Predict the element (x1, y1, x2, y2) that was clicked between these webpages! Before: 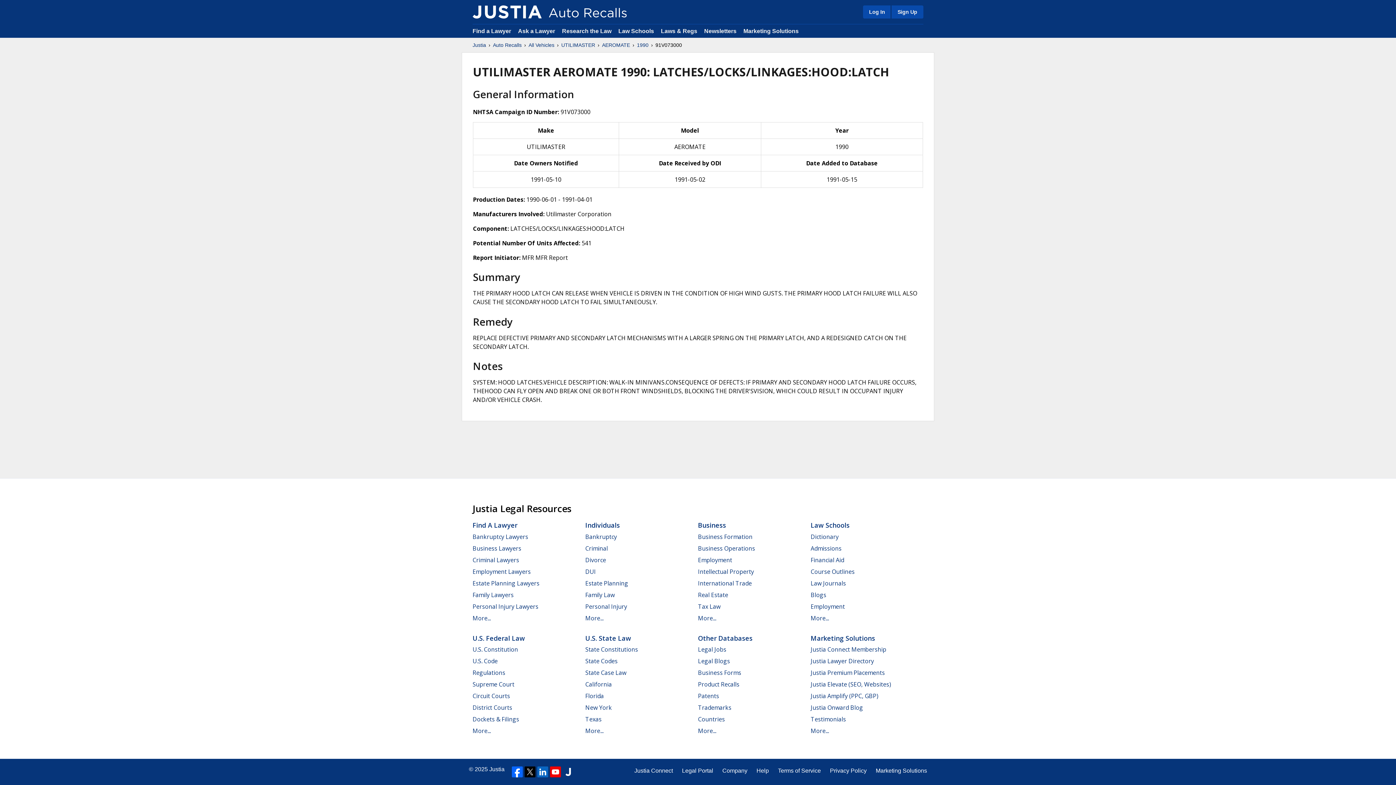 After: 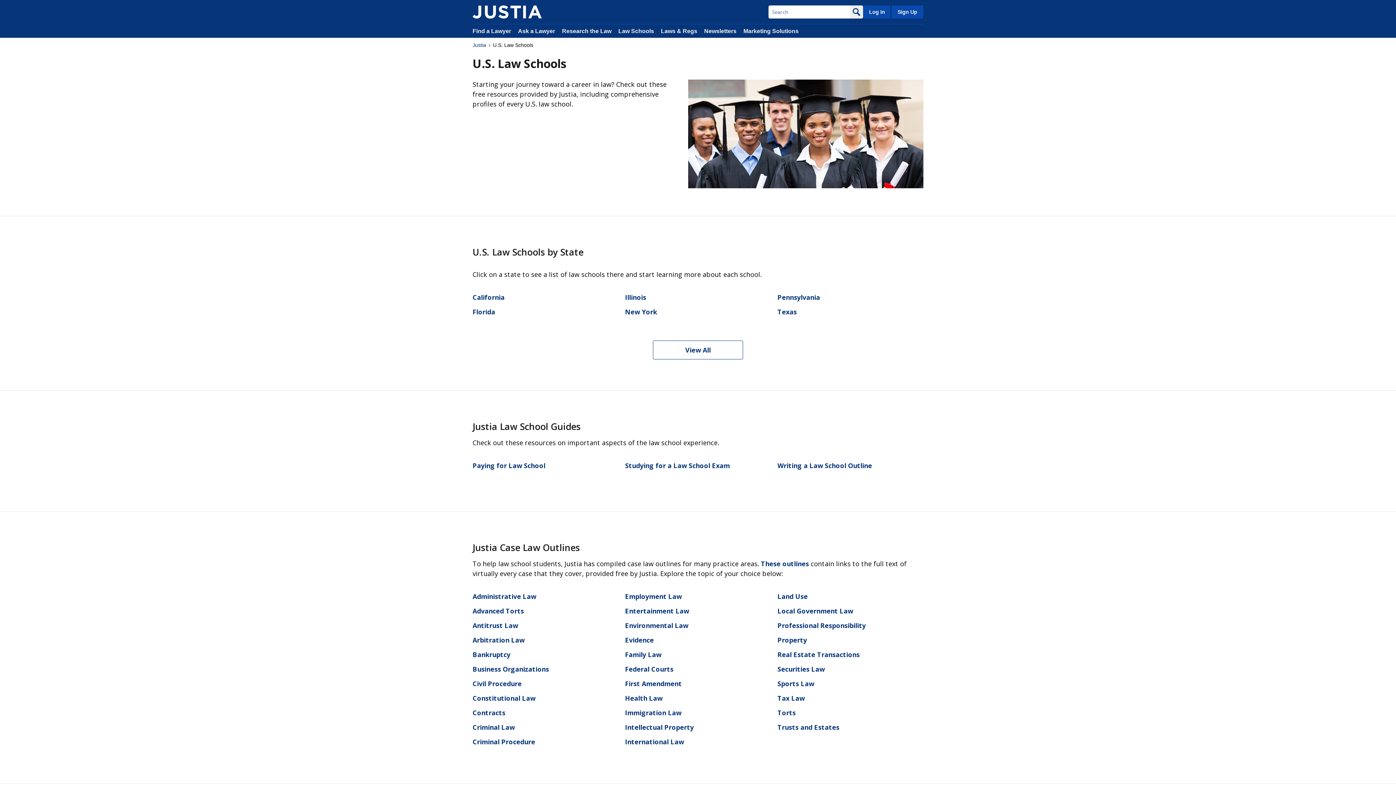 Action: label: Law Journals bbox: (810, 579, 846, 587)